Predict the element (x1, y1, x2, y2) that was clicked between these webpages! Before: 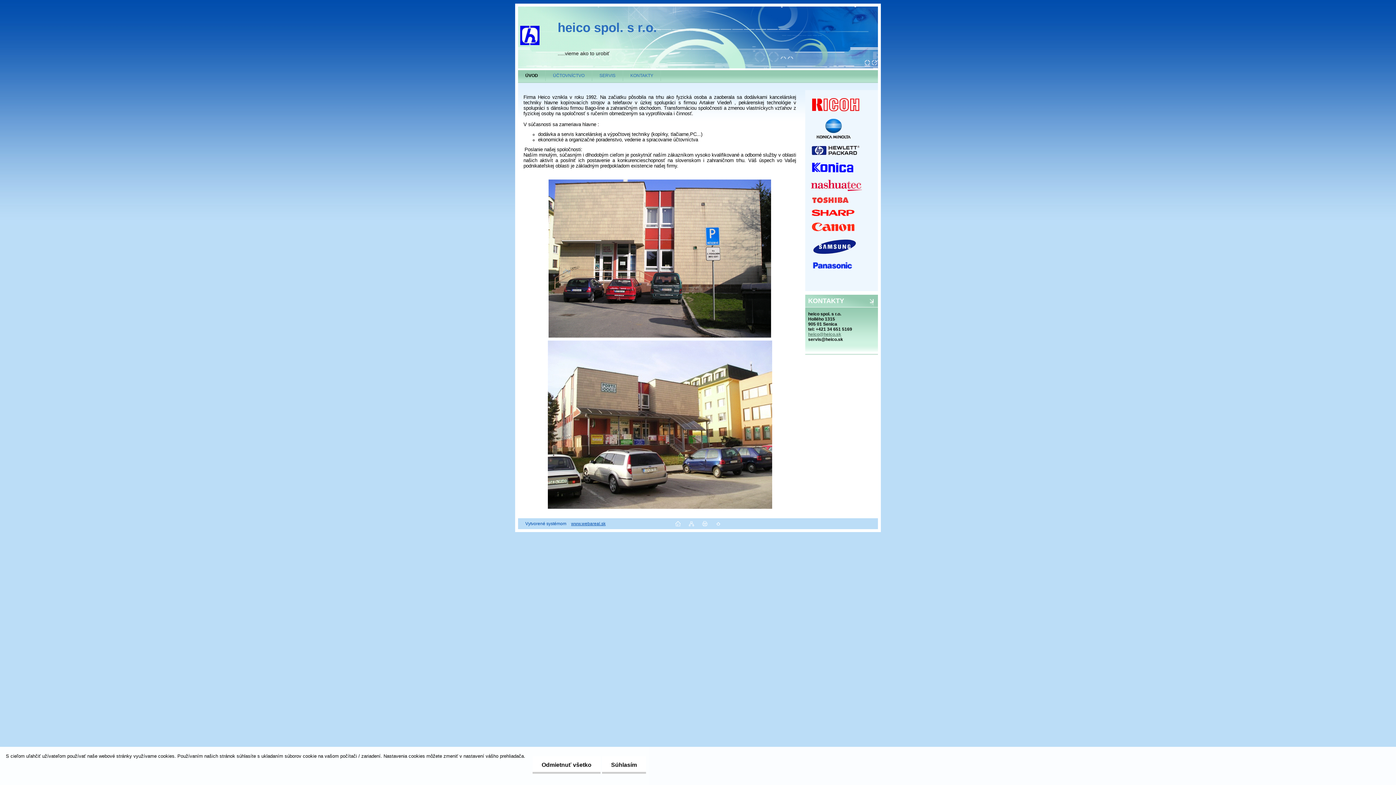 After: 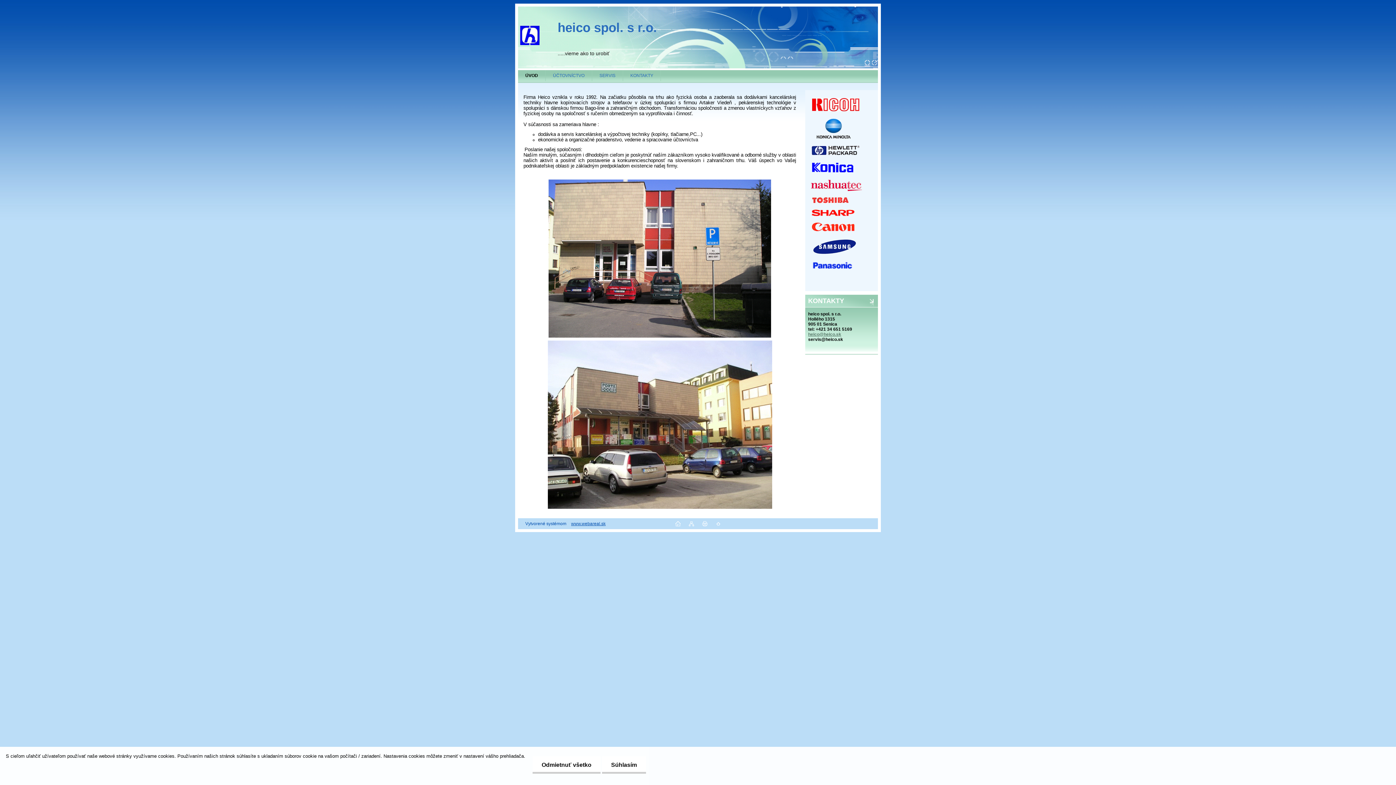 Action: bbox: (702, 522, 707, 527)